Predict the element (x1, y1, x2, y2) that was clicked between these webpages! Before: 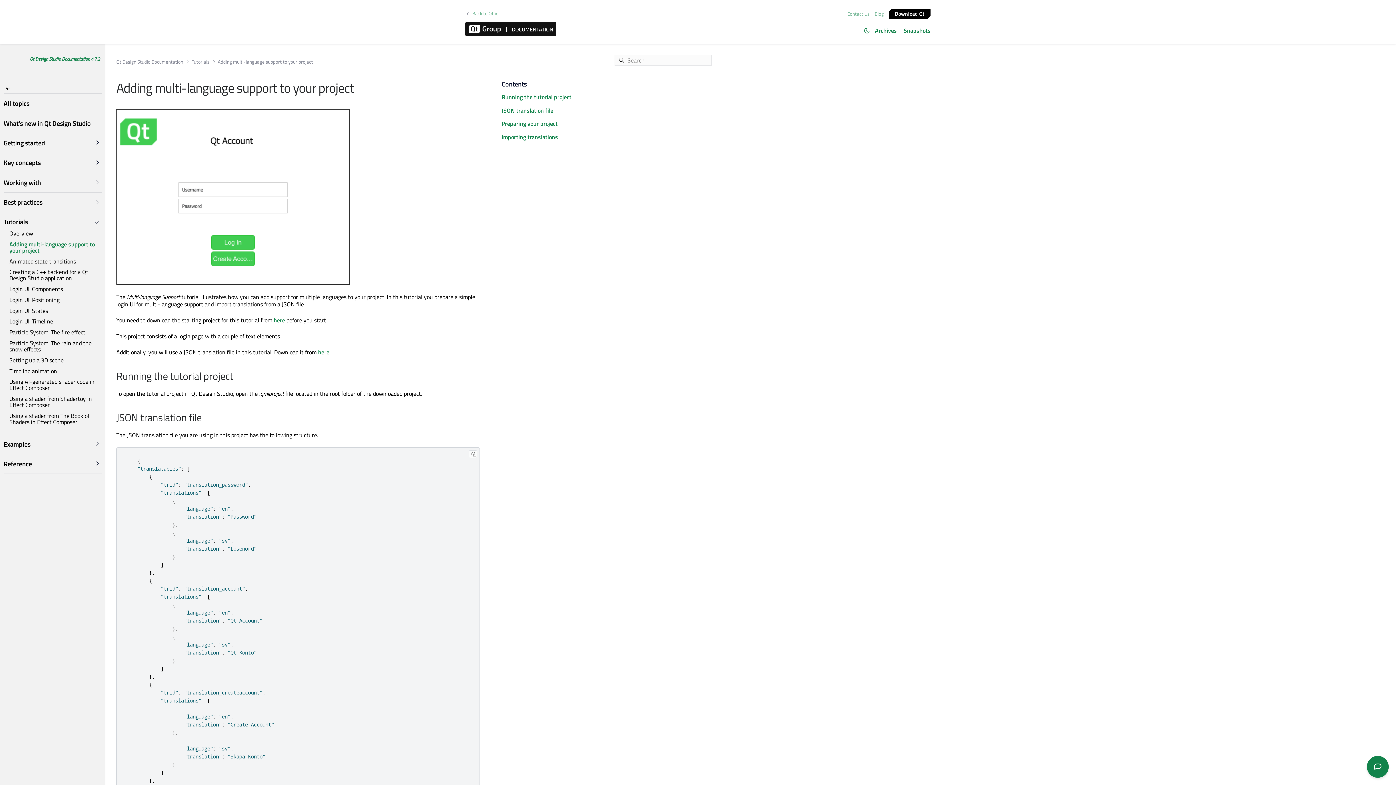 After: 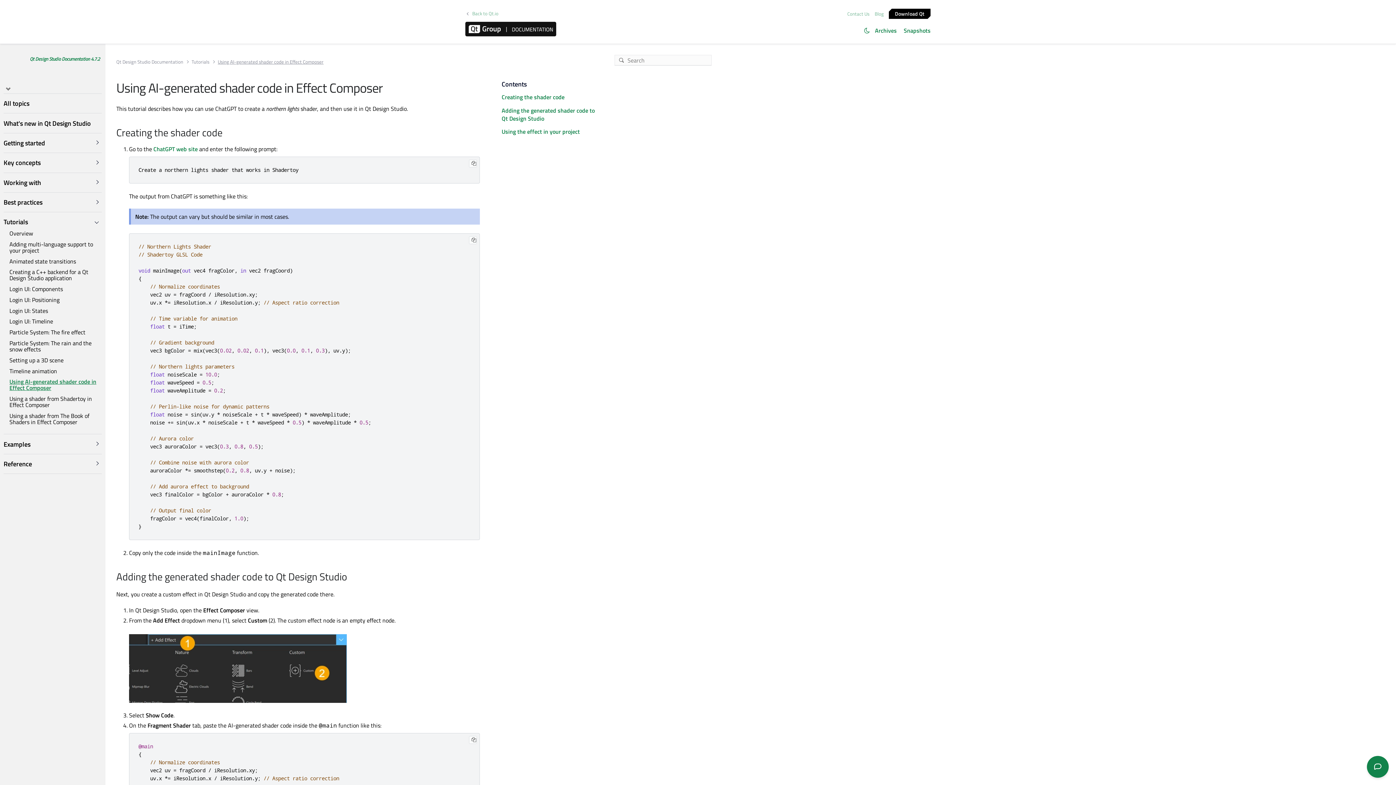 Action: label: Using AI-generated shader code in Effect Composer bbox: (9, 376, 101, 393)